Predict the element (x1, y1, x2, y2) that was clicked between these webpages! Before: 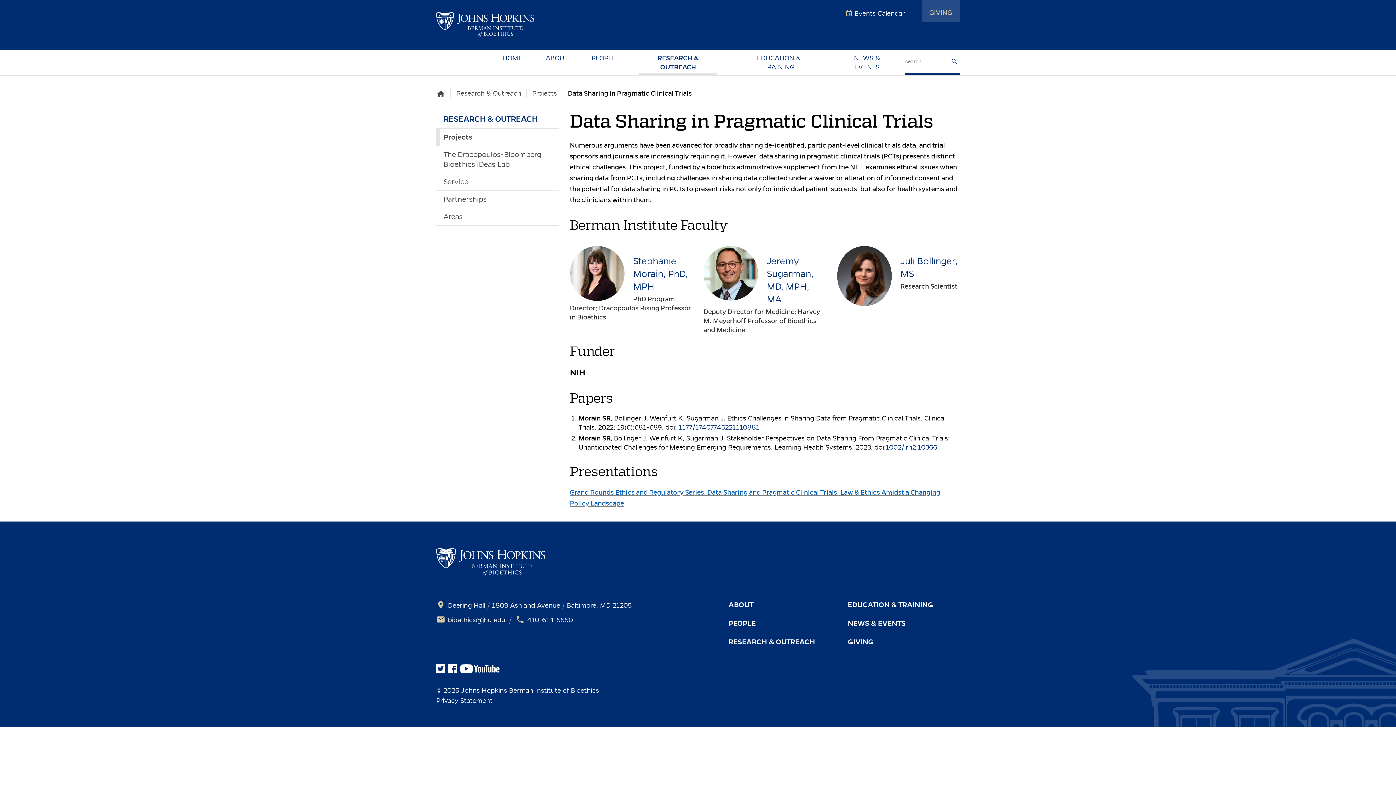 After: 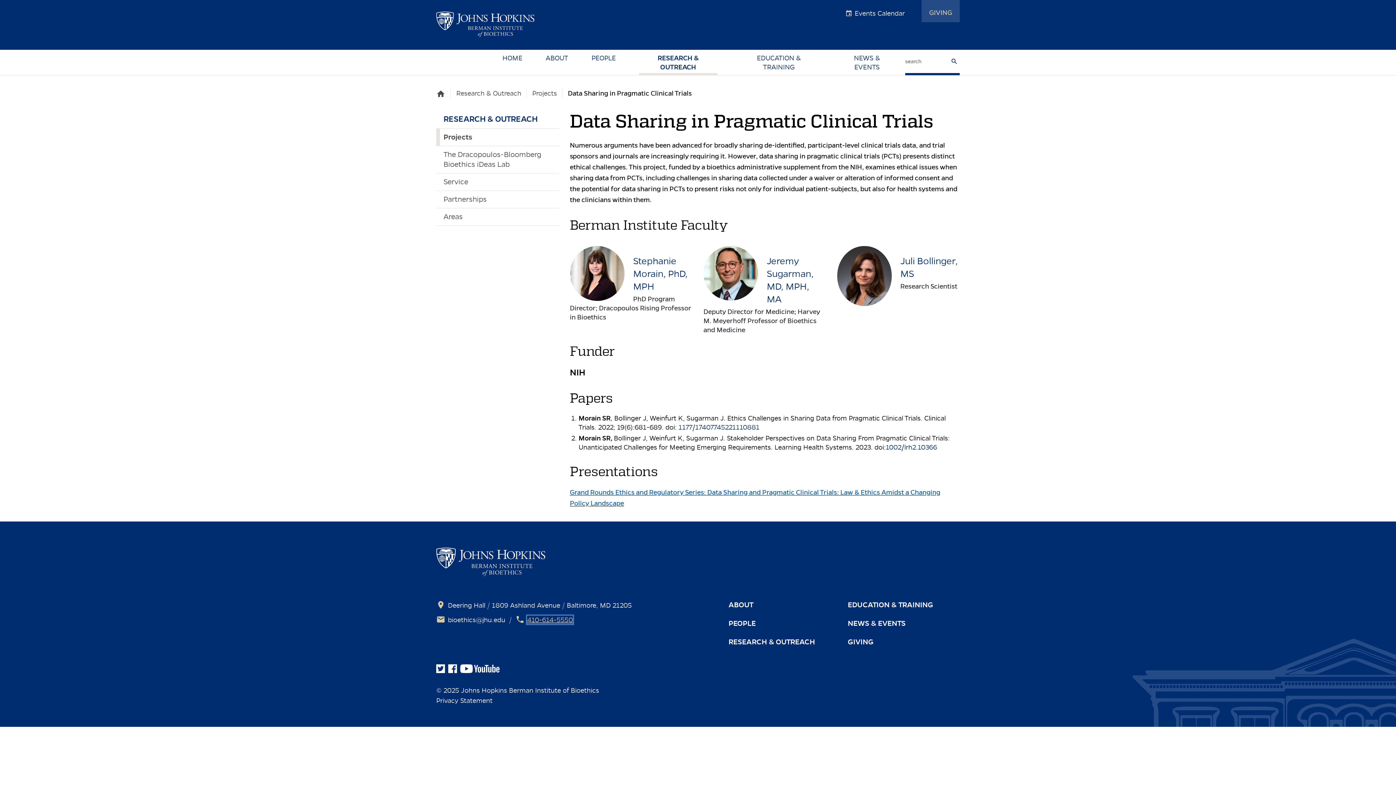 Action: label: 410-614-5550 bbox: (527, 616, 573, 624)